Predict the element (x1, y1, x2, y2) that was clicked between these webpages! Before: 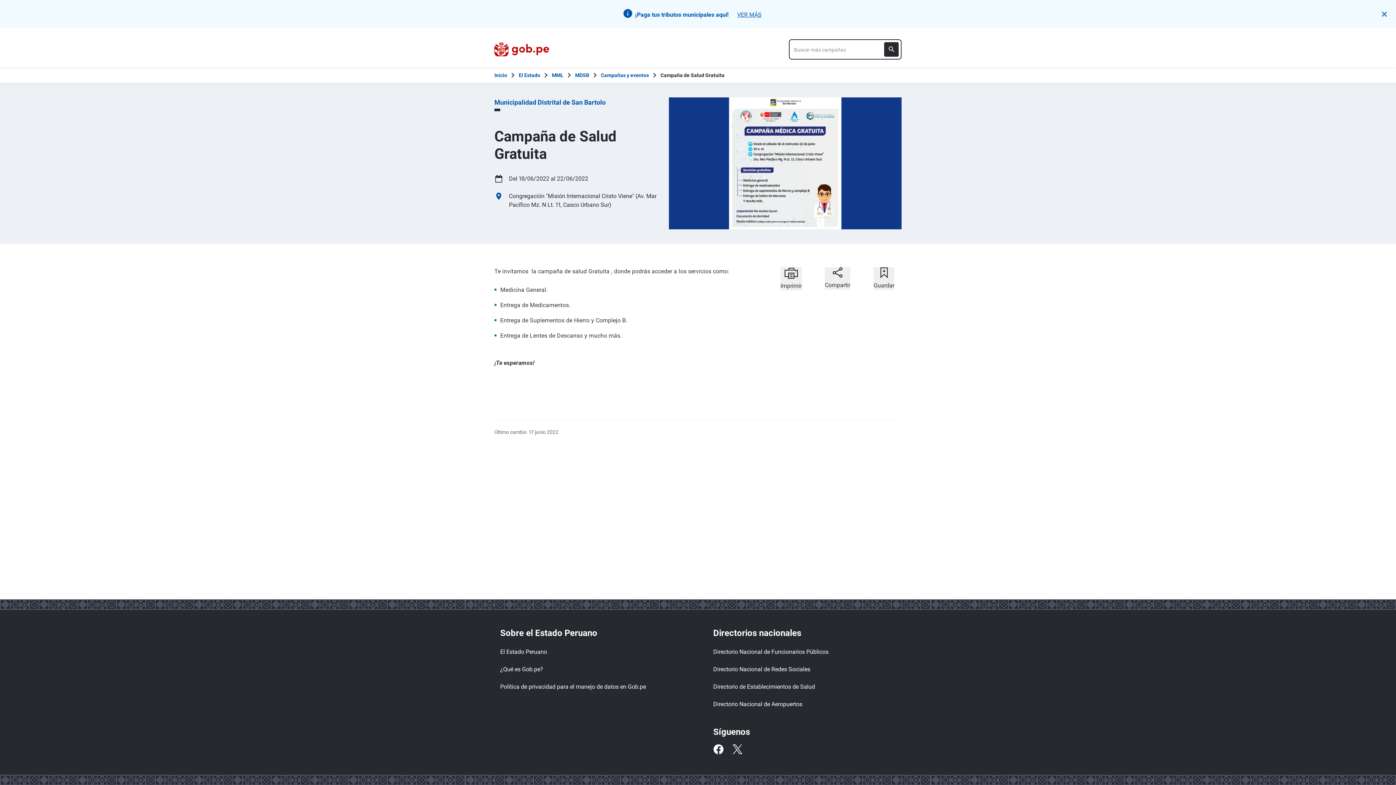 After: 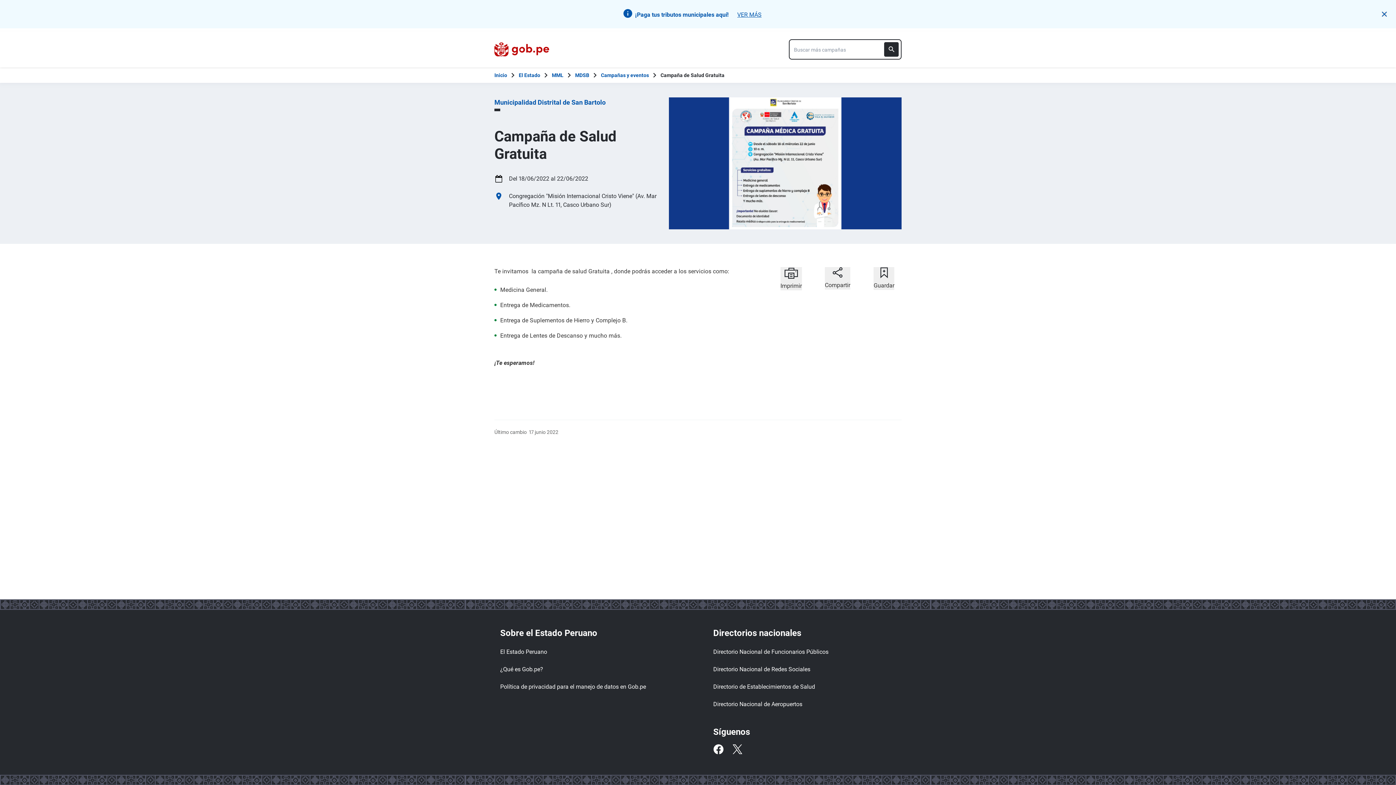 Action: bbox: (660, 71, 724, 79) label: Campaña de Salud Gratuita